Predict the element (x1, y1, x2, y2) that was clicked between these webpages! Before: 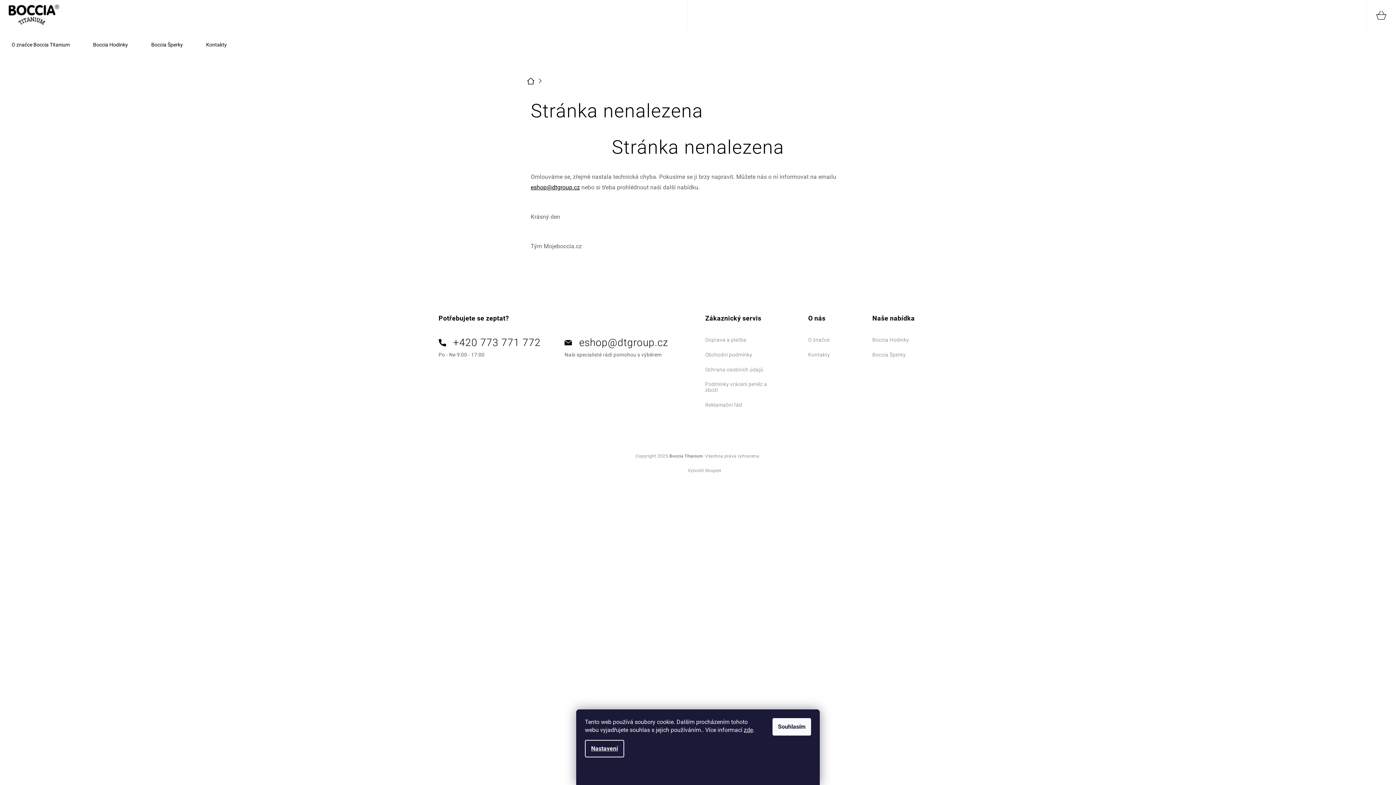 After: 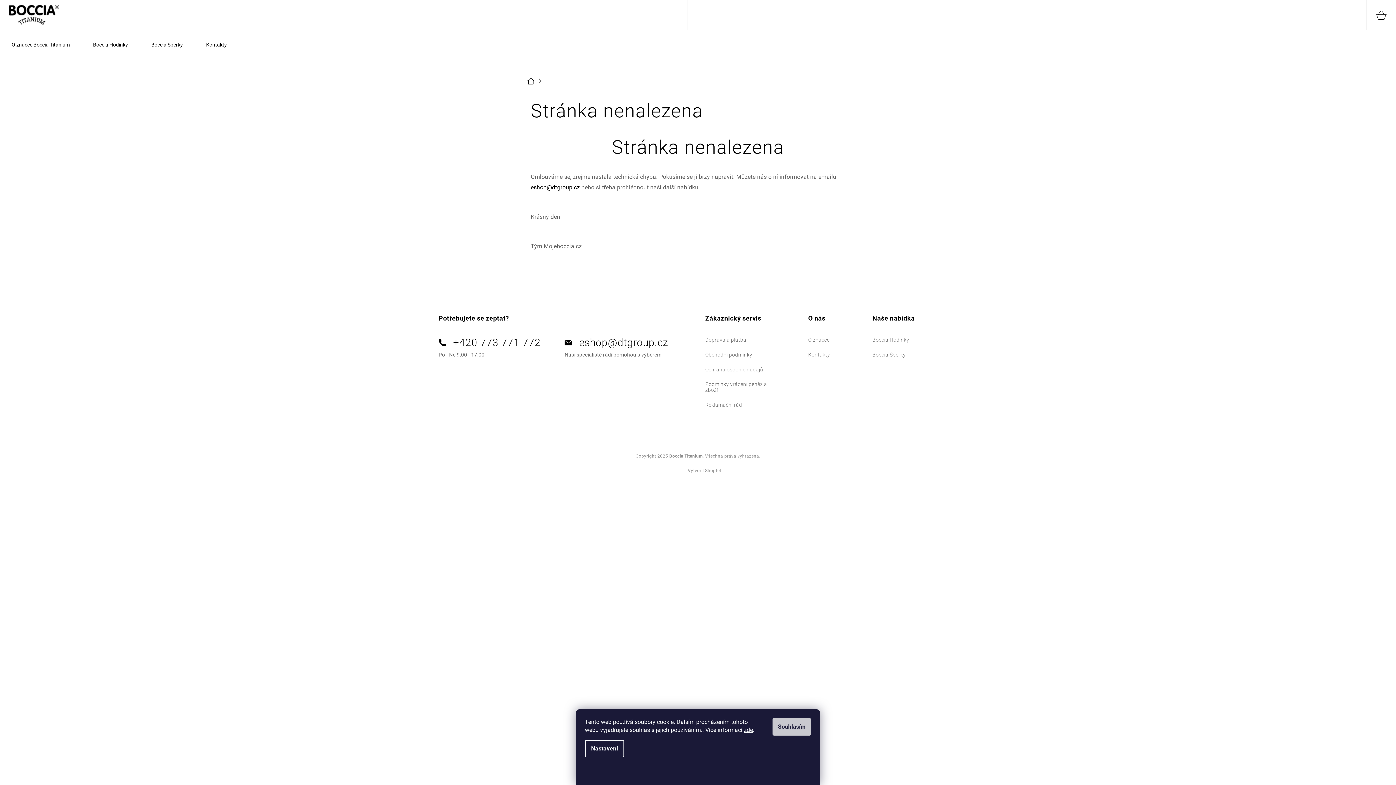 Action: label: Souhlasím bbox: (772, 718, 811, 736)